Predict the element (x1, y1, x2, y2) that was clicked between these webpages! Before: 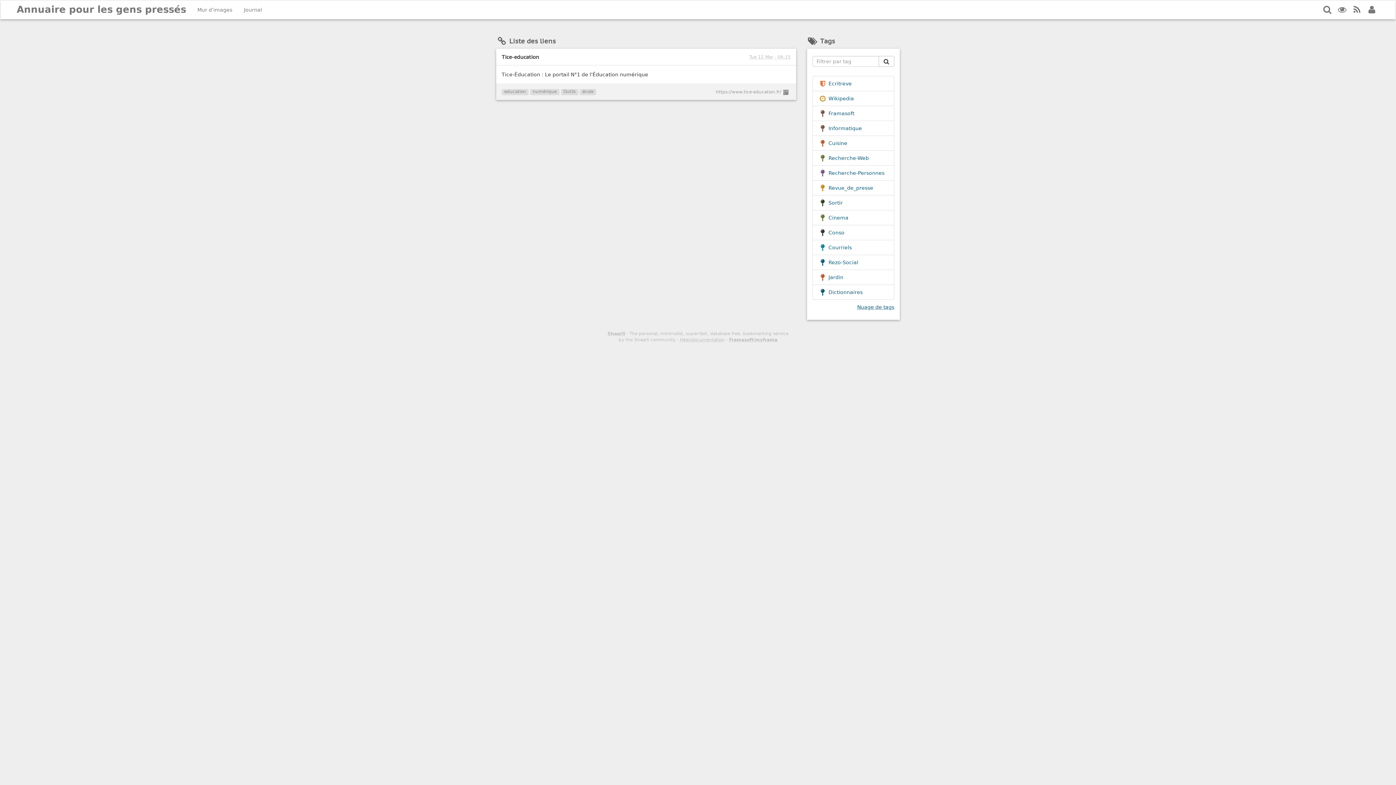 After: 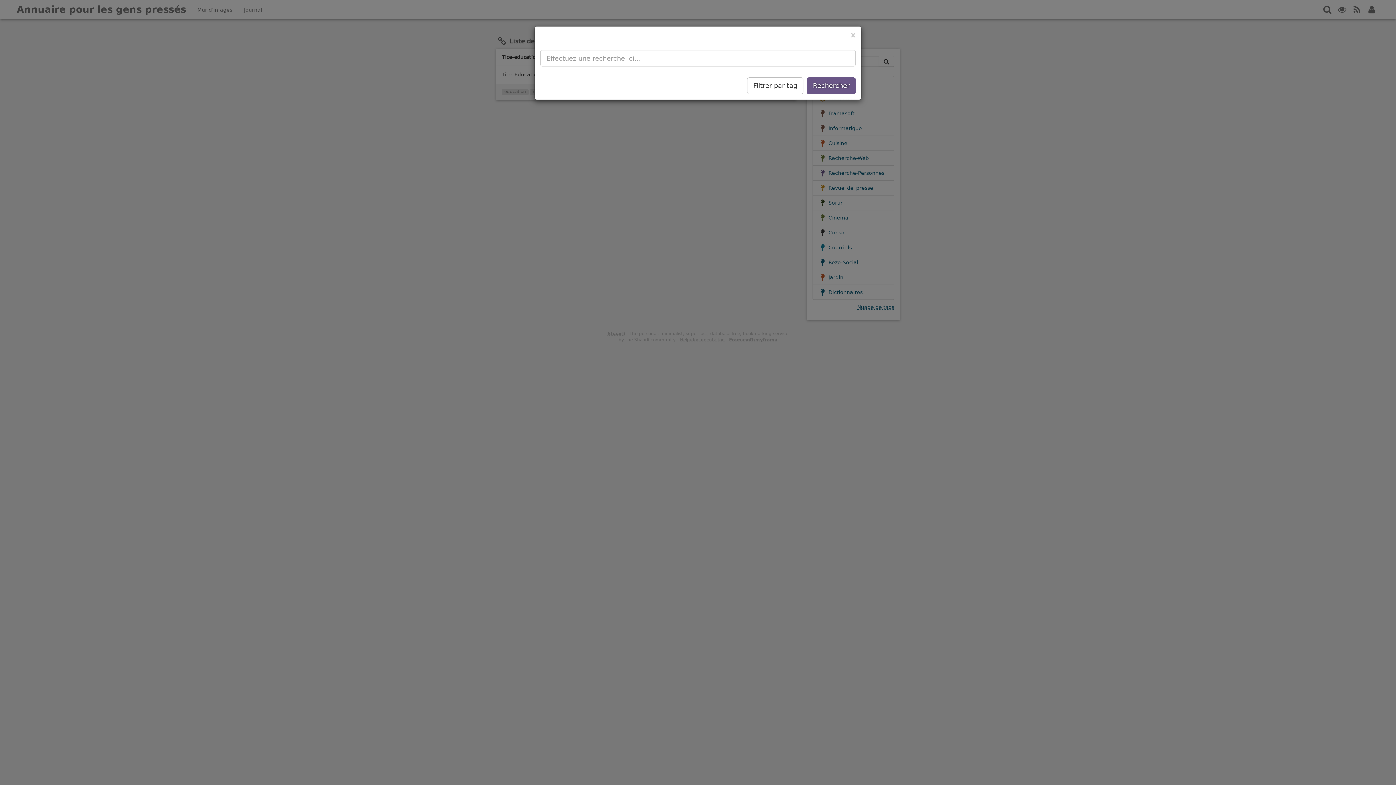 Action: bbox: (1322, 0, 1333, 18) label: Rechercher